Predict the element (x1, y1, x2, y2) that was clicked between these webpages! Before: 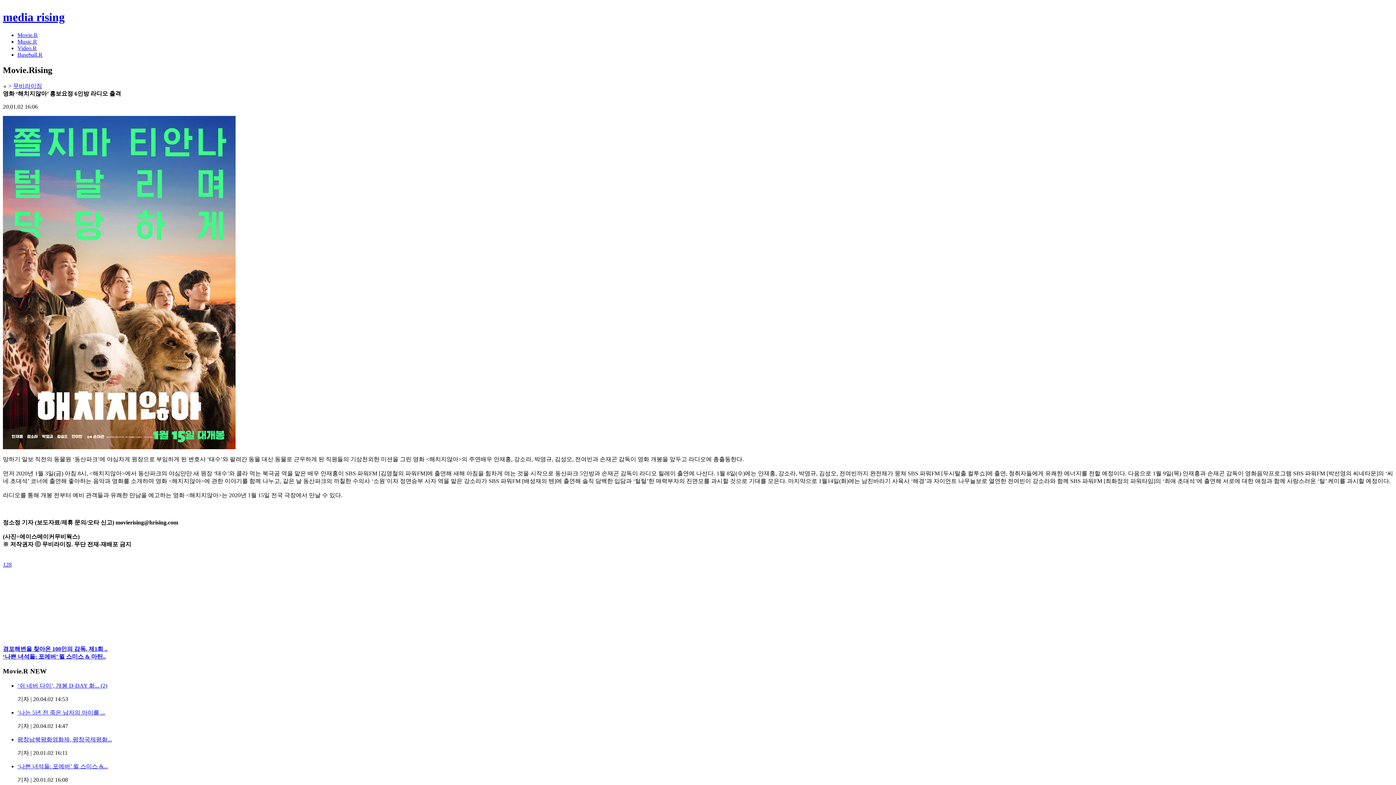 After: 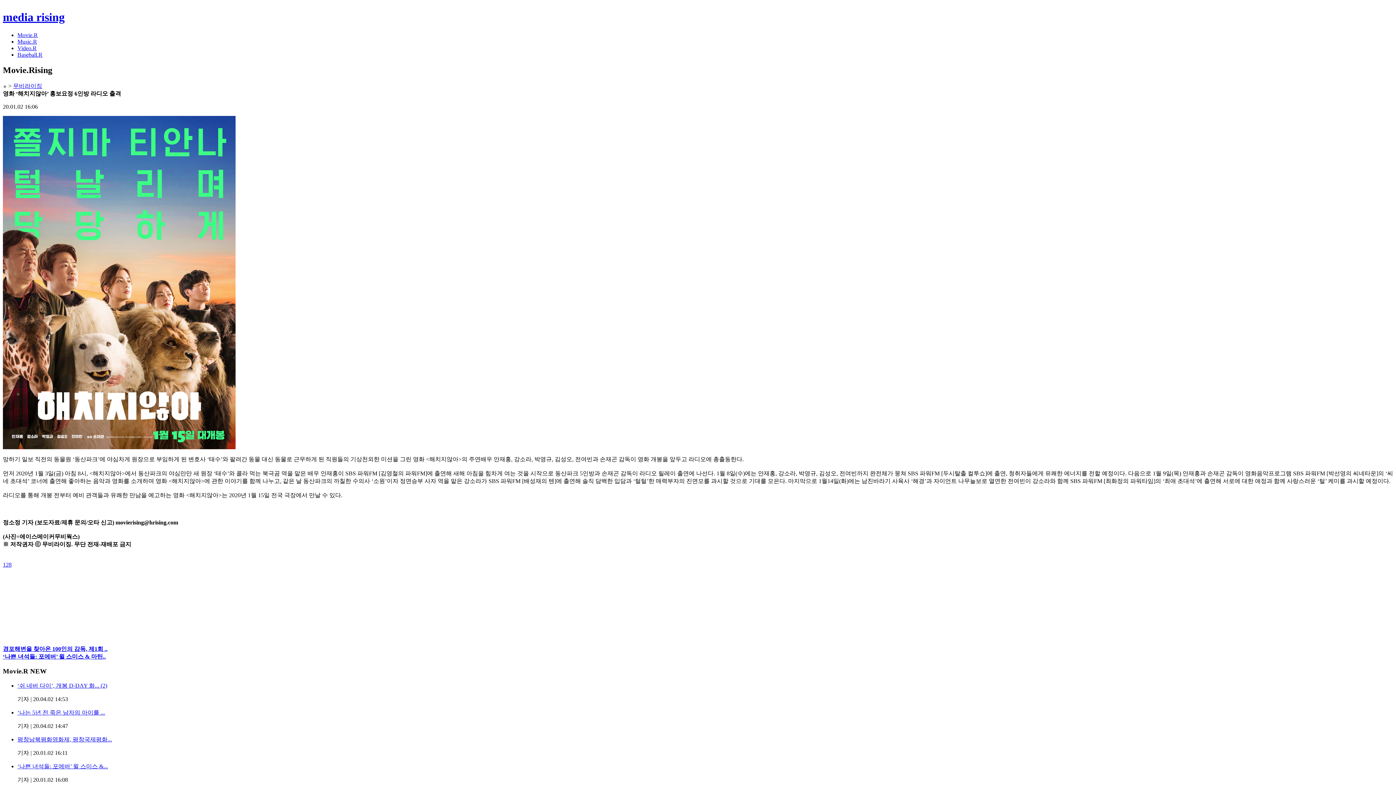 Action: bbox: (2, 561, 11, 567) label: 128